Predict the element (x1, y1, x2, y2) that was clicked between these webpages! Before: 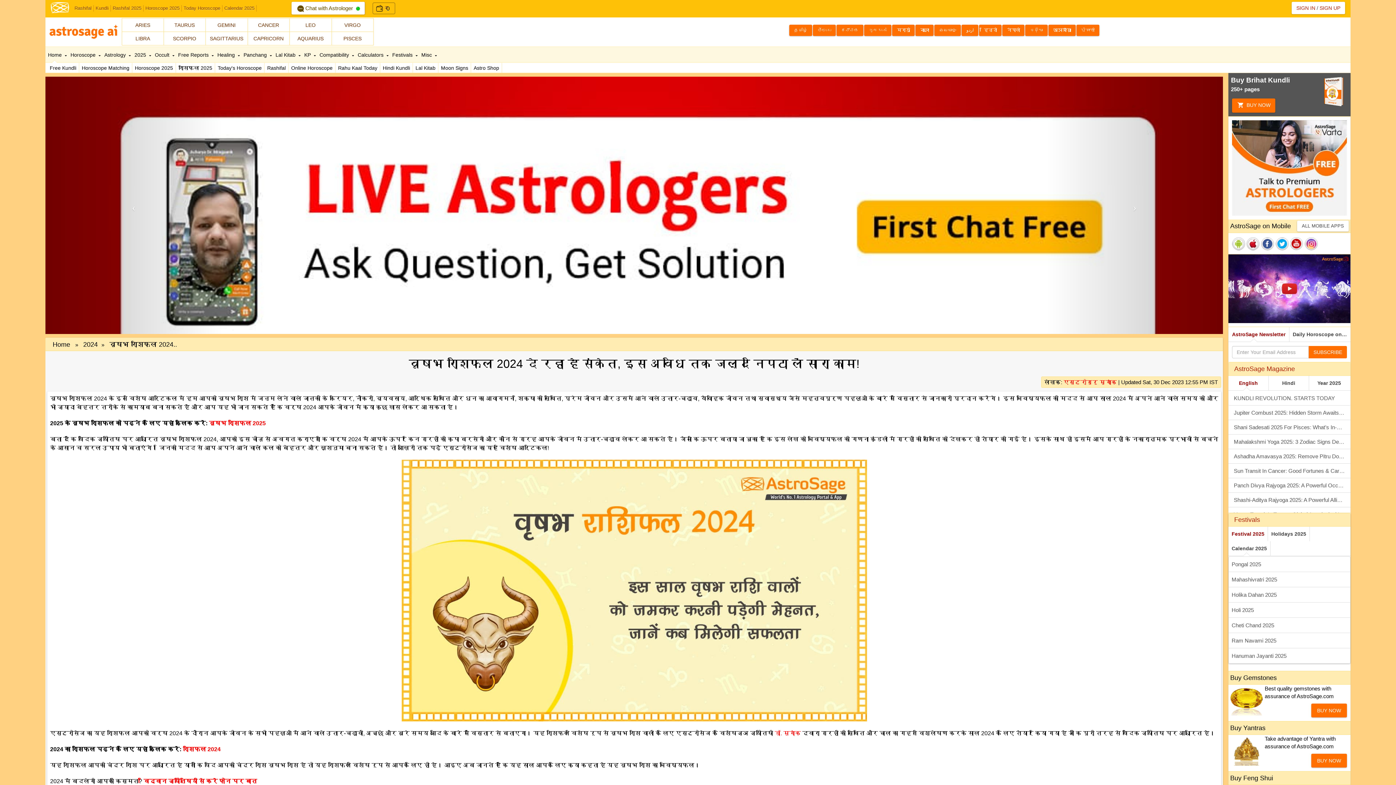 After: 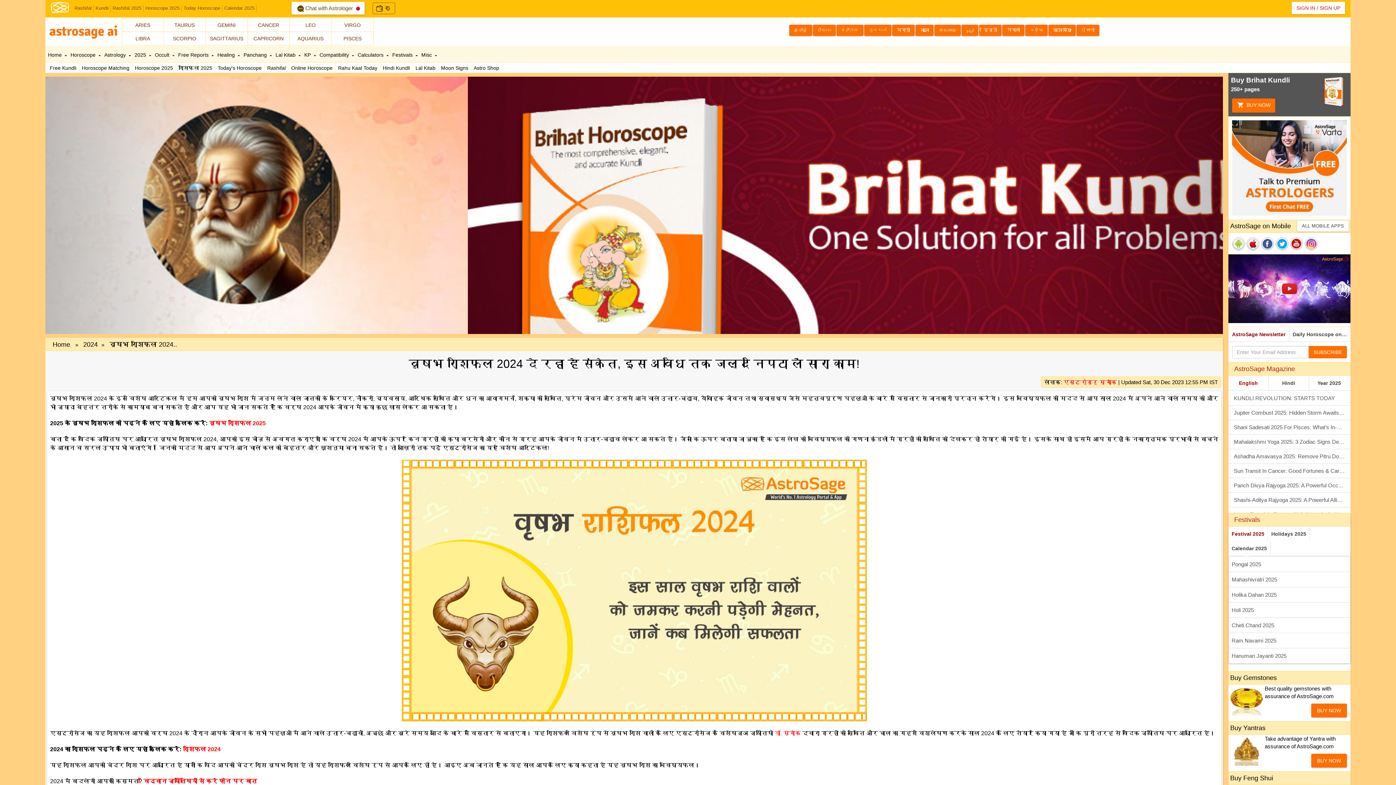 Action: bbox: (1228, 254, 1350, 323)